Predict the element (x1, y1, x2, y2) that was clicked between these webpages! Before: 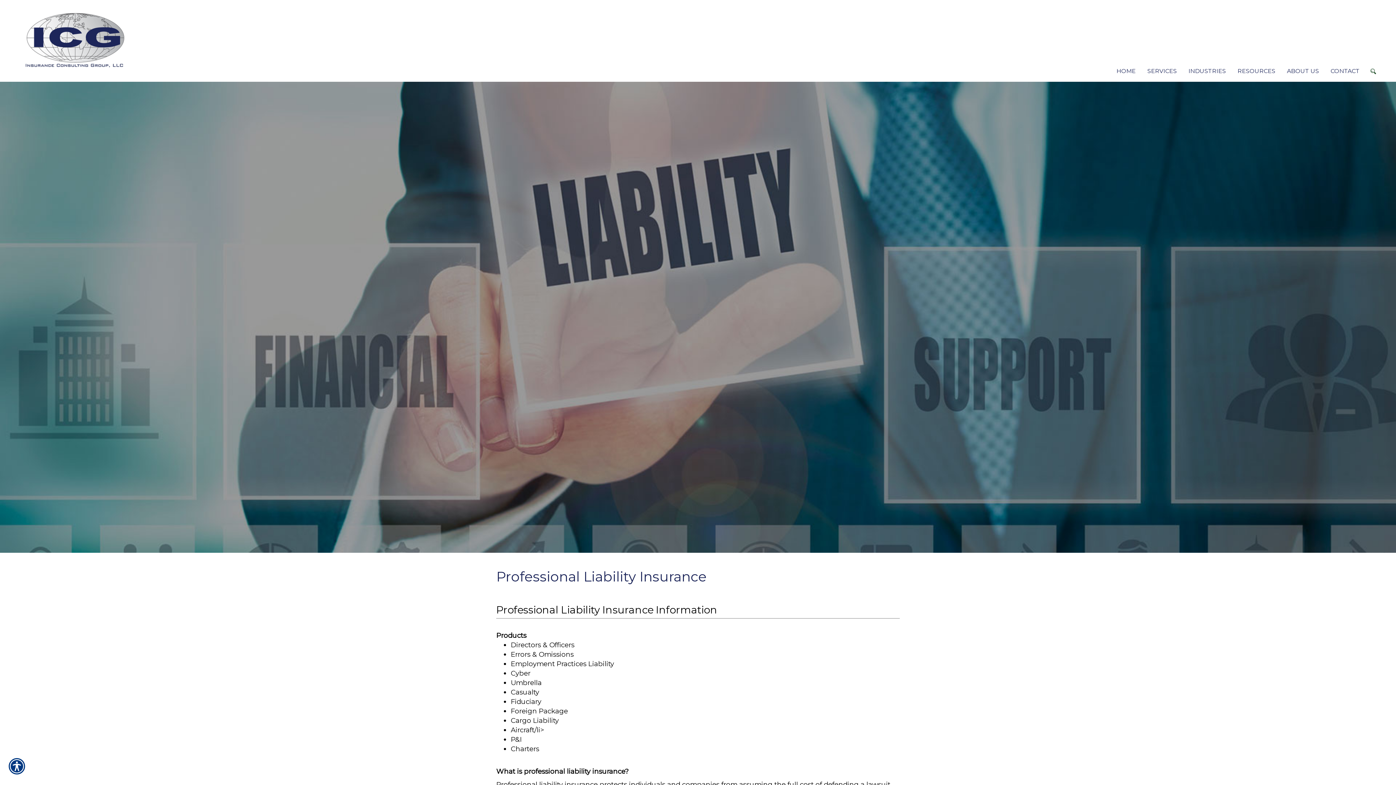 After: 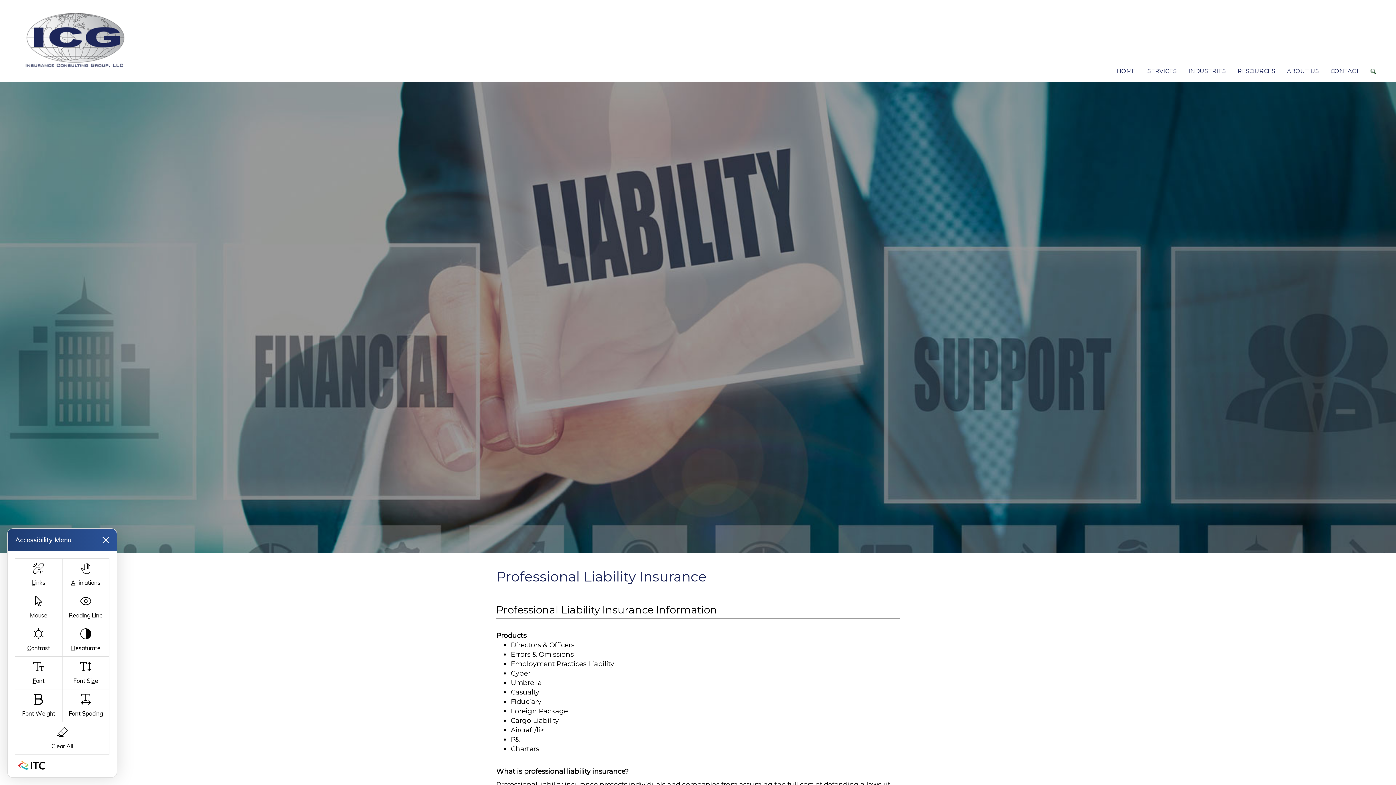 Action: bbox: (8, 758, 25, 776)